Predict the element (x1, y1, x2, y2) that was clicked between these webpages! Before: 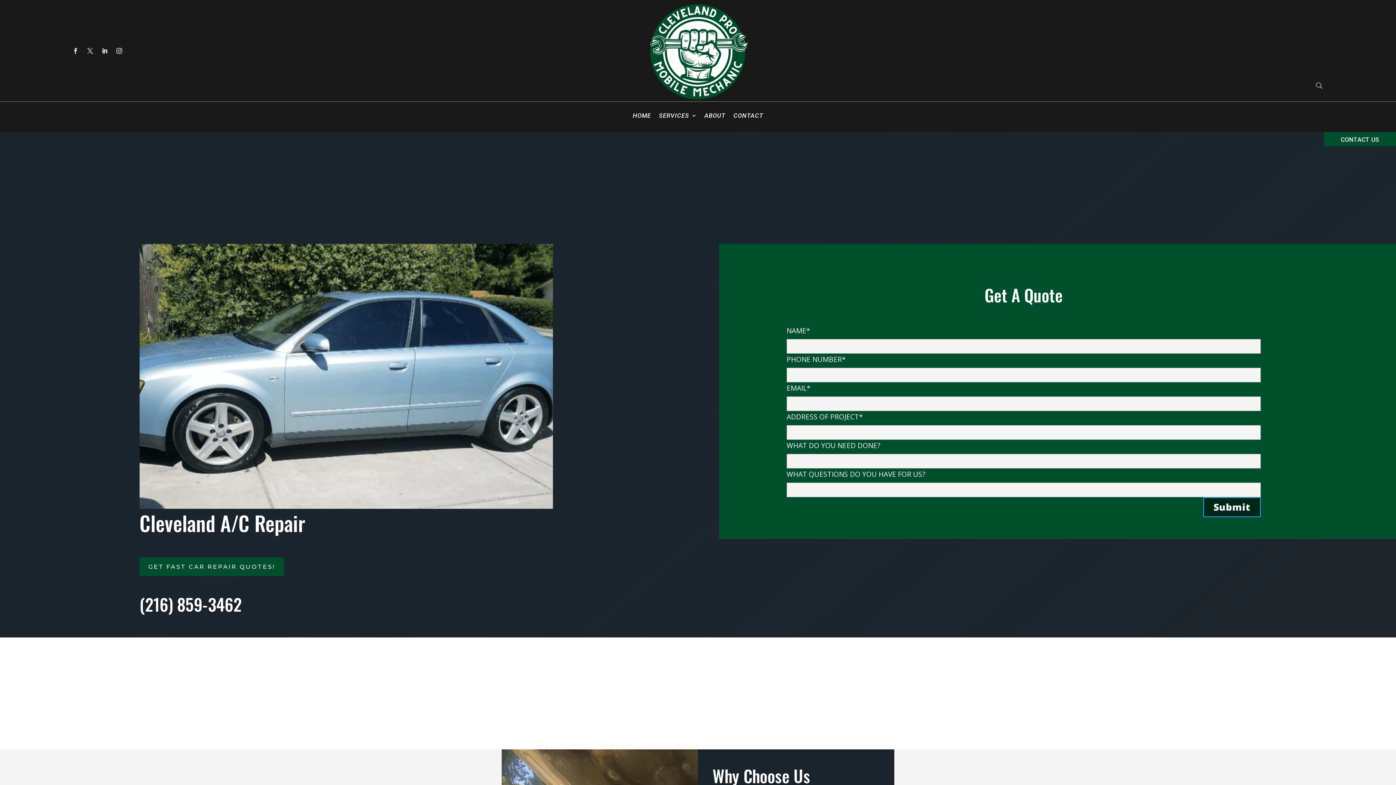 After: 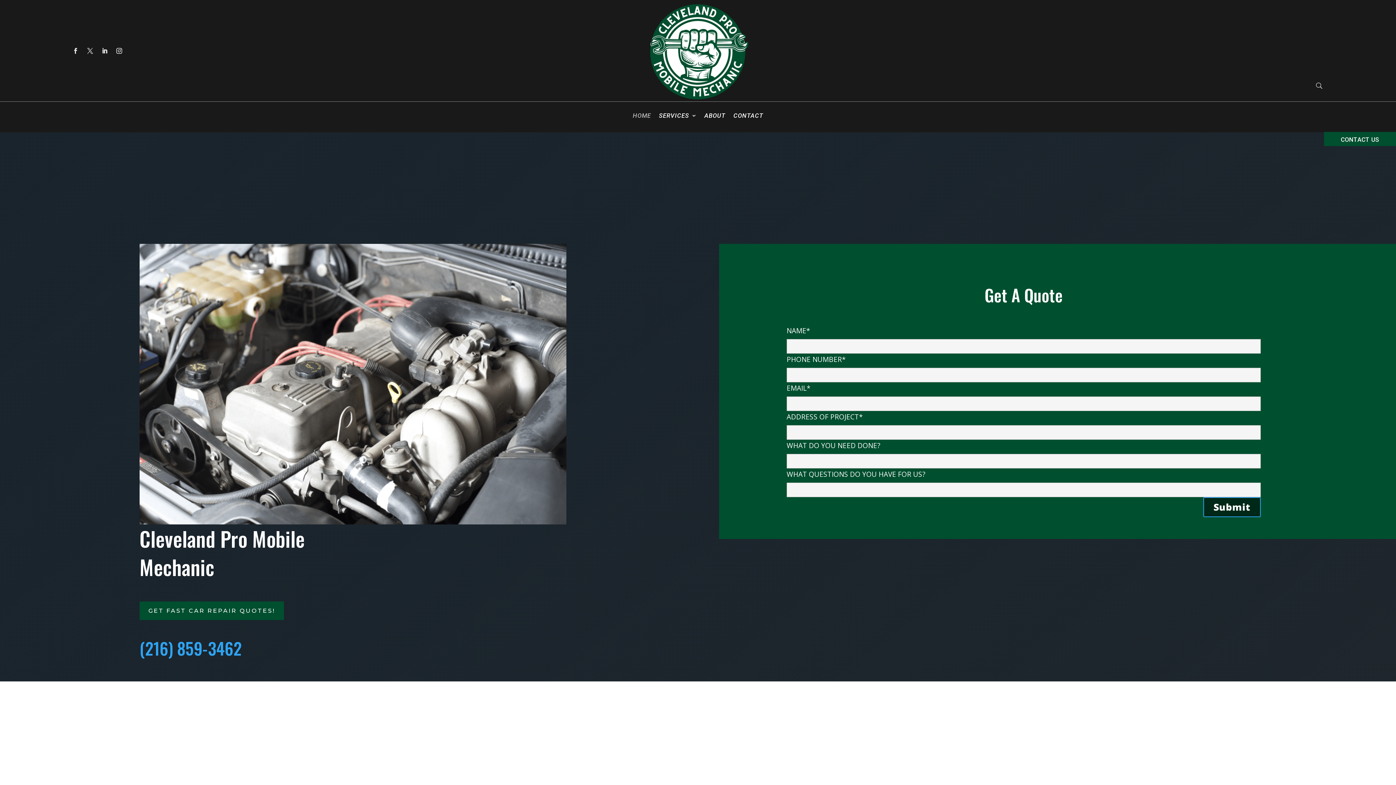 Action: label: HOME bbox: (632, 101, 651, 129)